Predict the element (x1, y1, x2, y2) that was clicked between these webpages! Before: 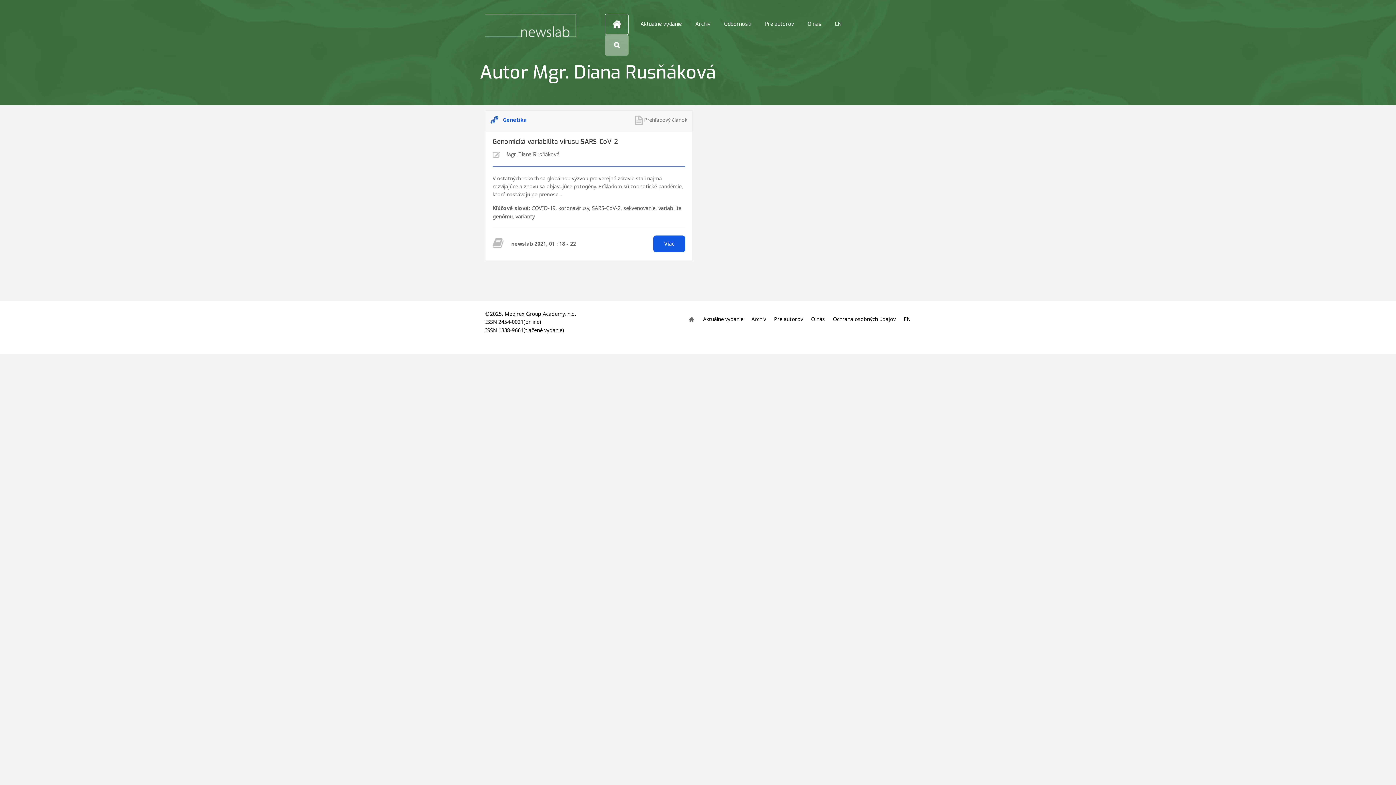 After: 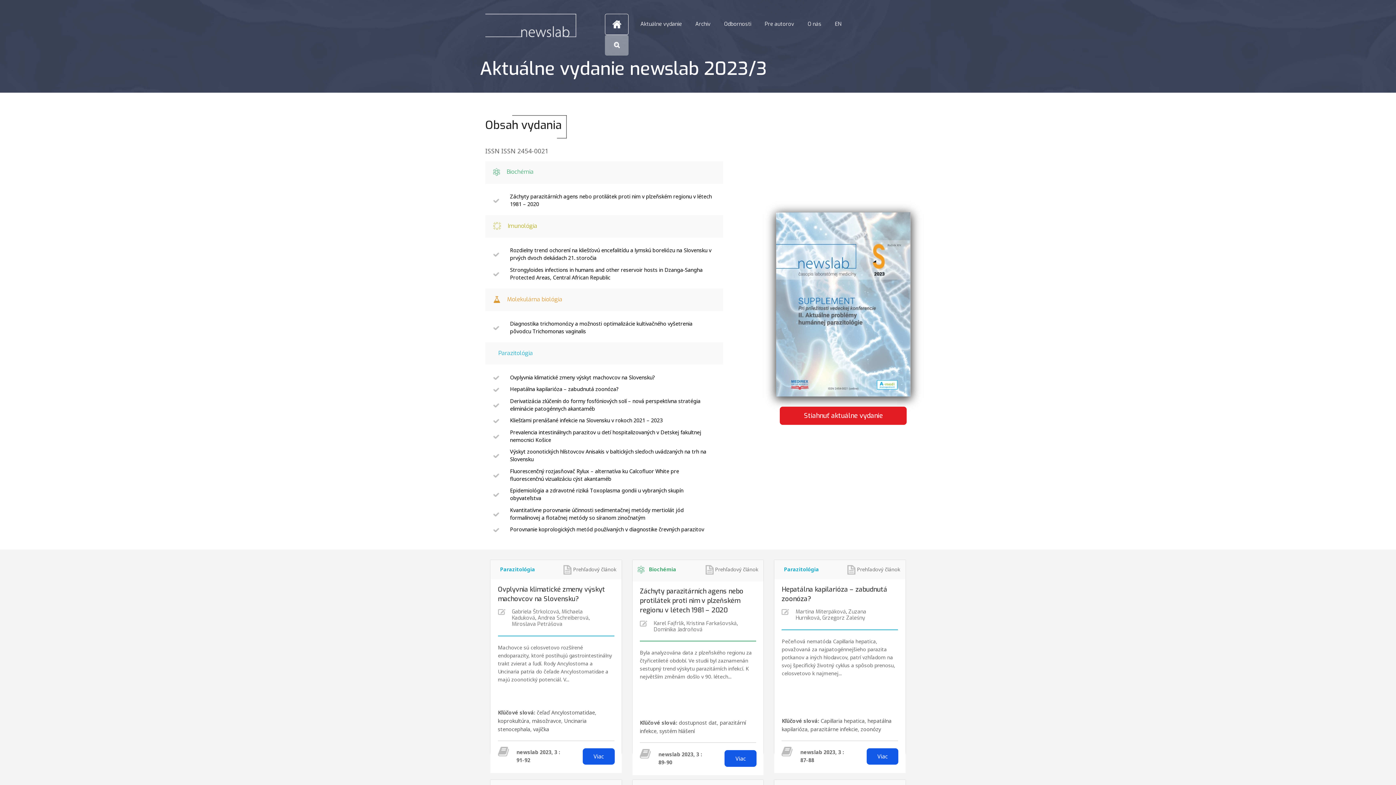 Action: label: Aktuálne vydanie bbox: (703, 315, 743, 322)